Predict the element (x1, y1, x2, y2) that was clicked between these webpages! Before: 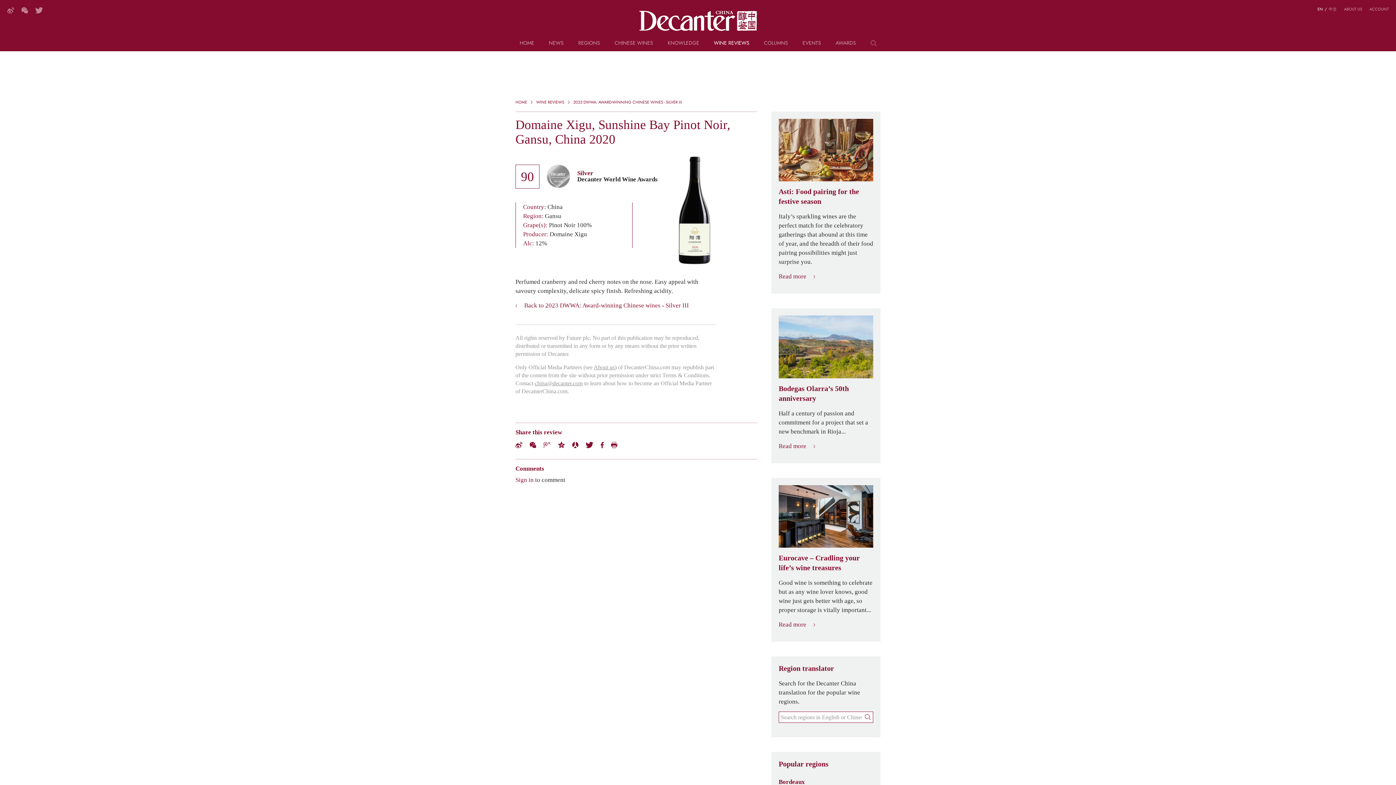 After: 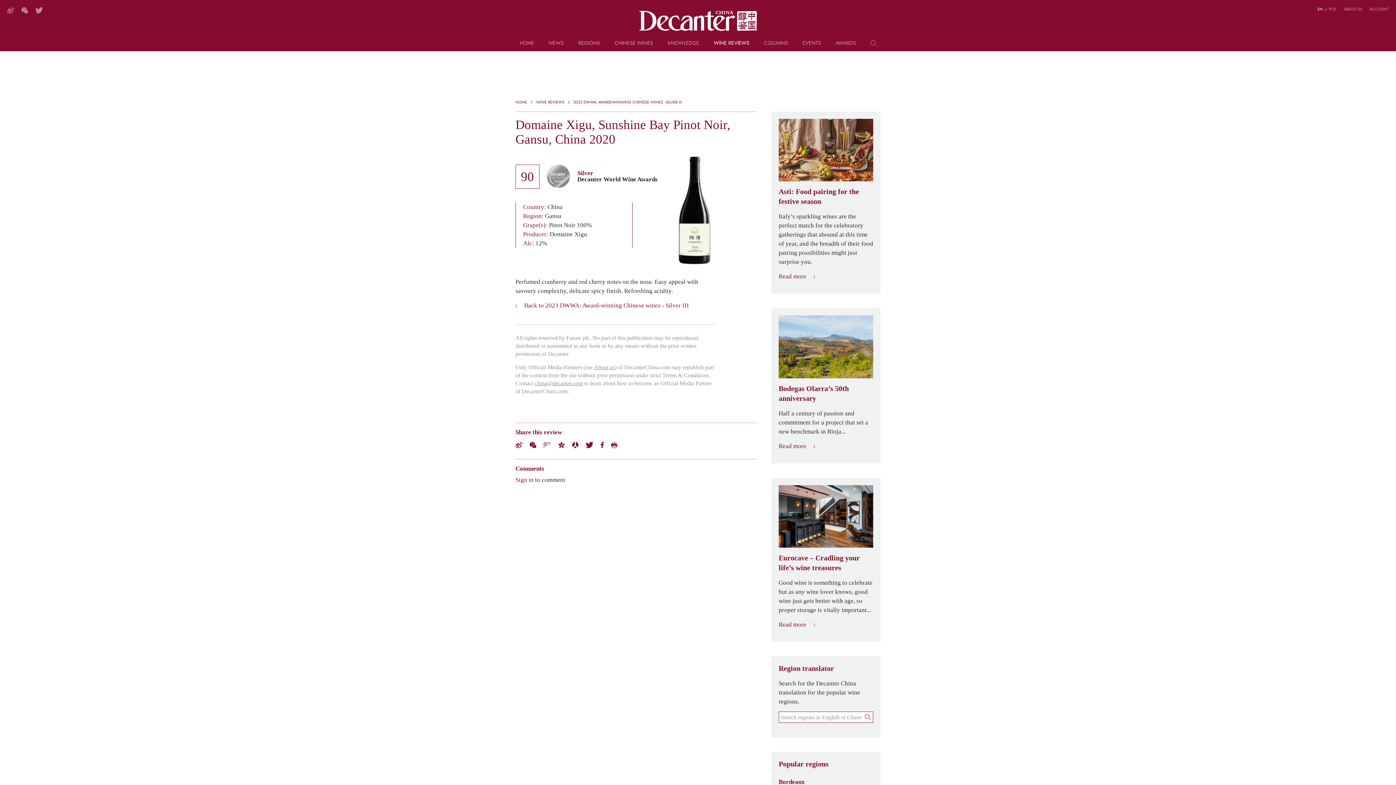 Action: bbox: (572, 442, 578, 448) label: Renren